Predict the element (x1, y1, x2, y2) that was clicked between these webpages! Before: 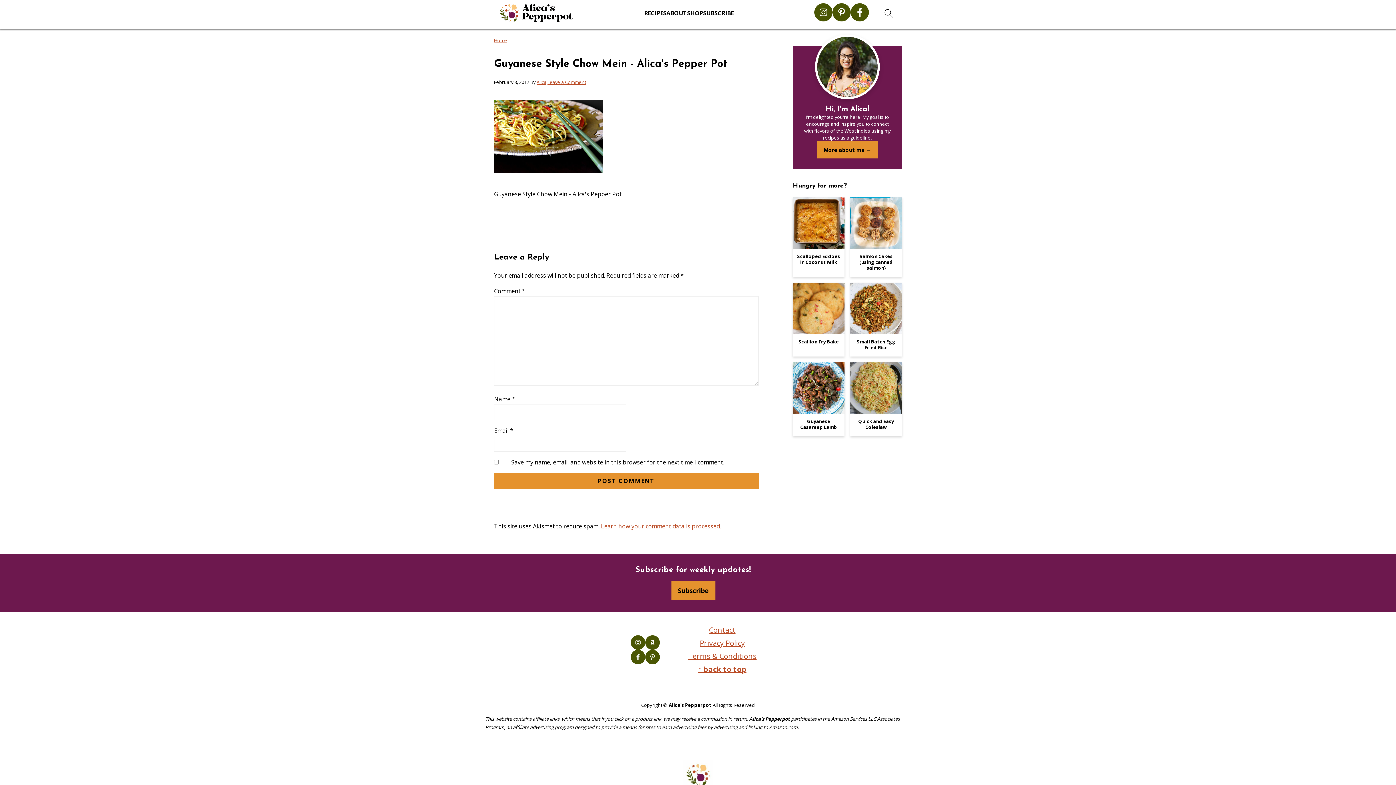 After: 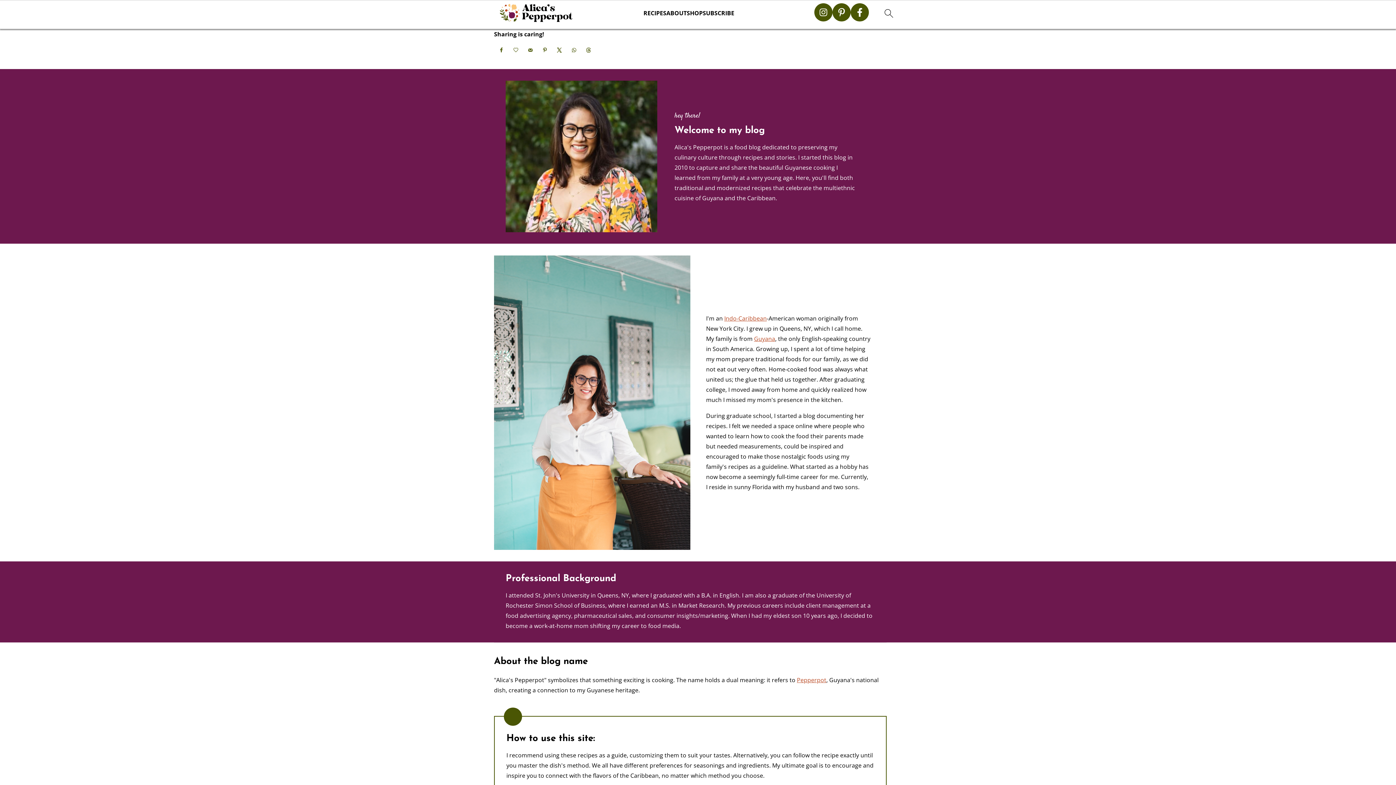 Action: bbox: (666, 9, 687, 16) label: ABOUT